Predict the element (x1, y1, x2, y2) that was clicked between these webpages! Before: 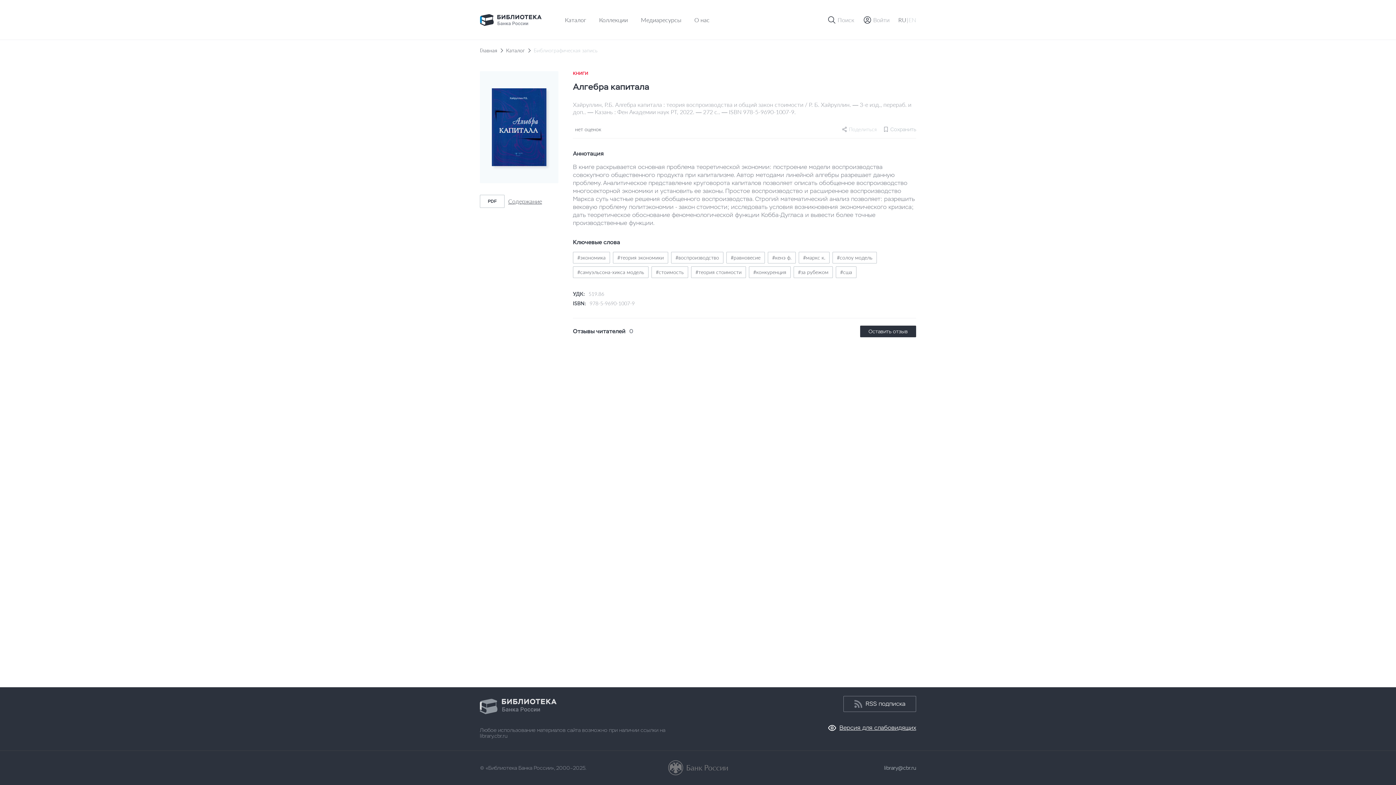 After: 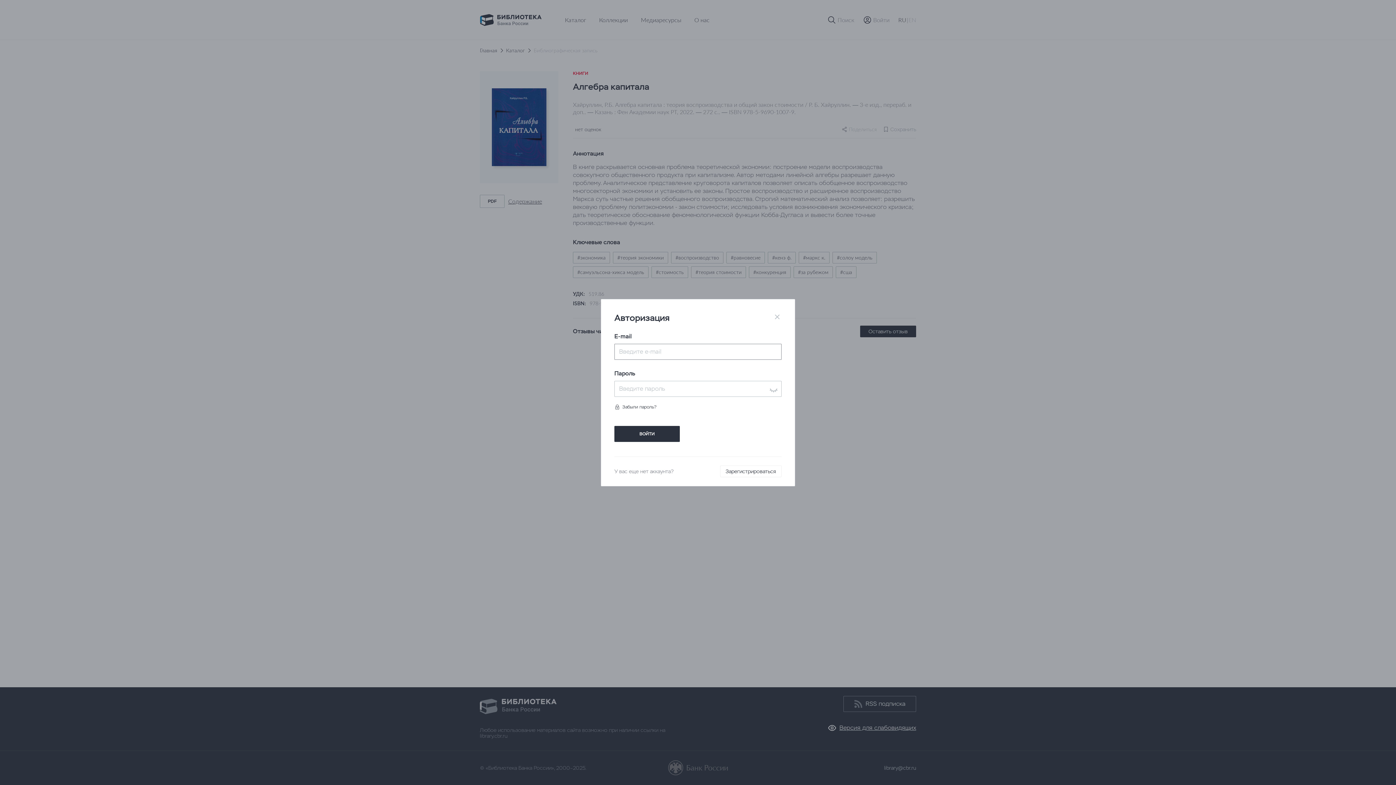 Action: bbox: (863, 15, 889, 24) label: Войти